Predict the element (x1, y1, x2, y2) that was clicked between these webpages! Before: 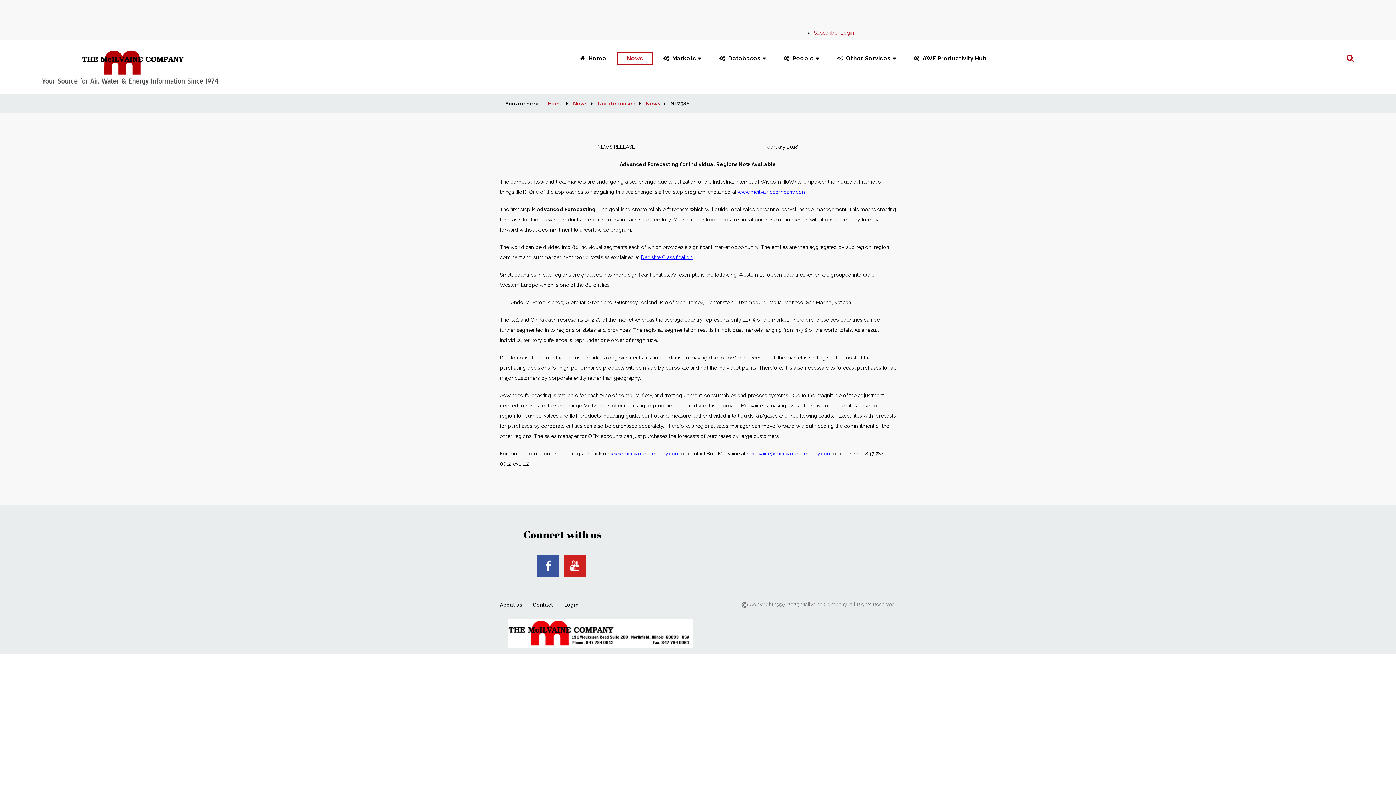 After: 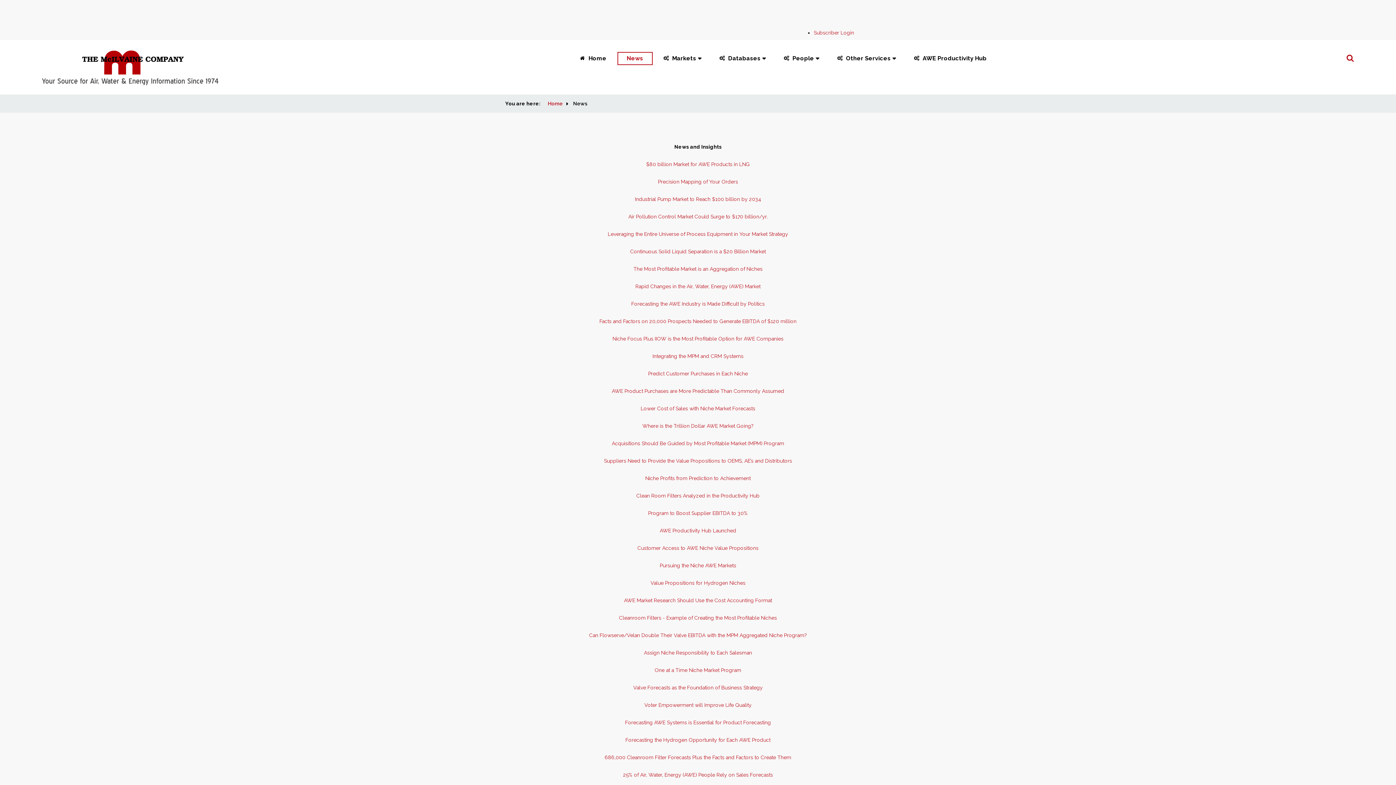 Action: label:  Markets bbox: (654, 52, 708, 64)